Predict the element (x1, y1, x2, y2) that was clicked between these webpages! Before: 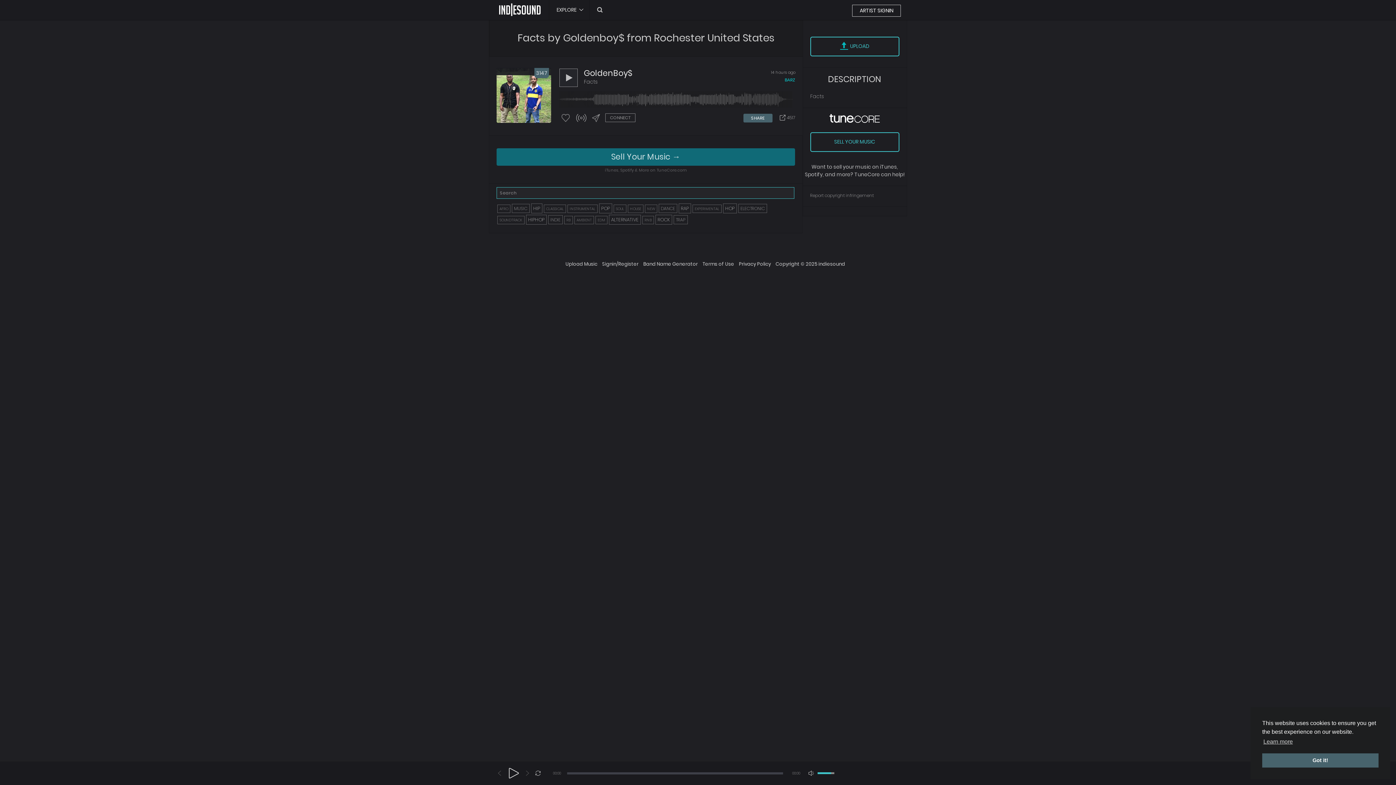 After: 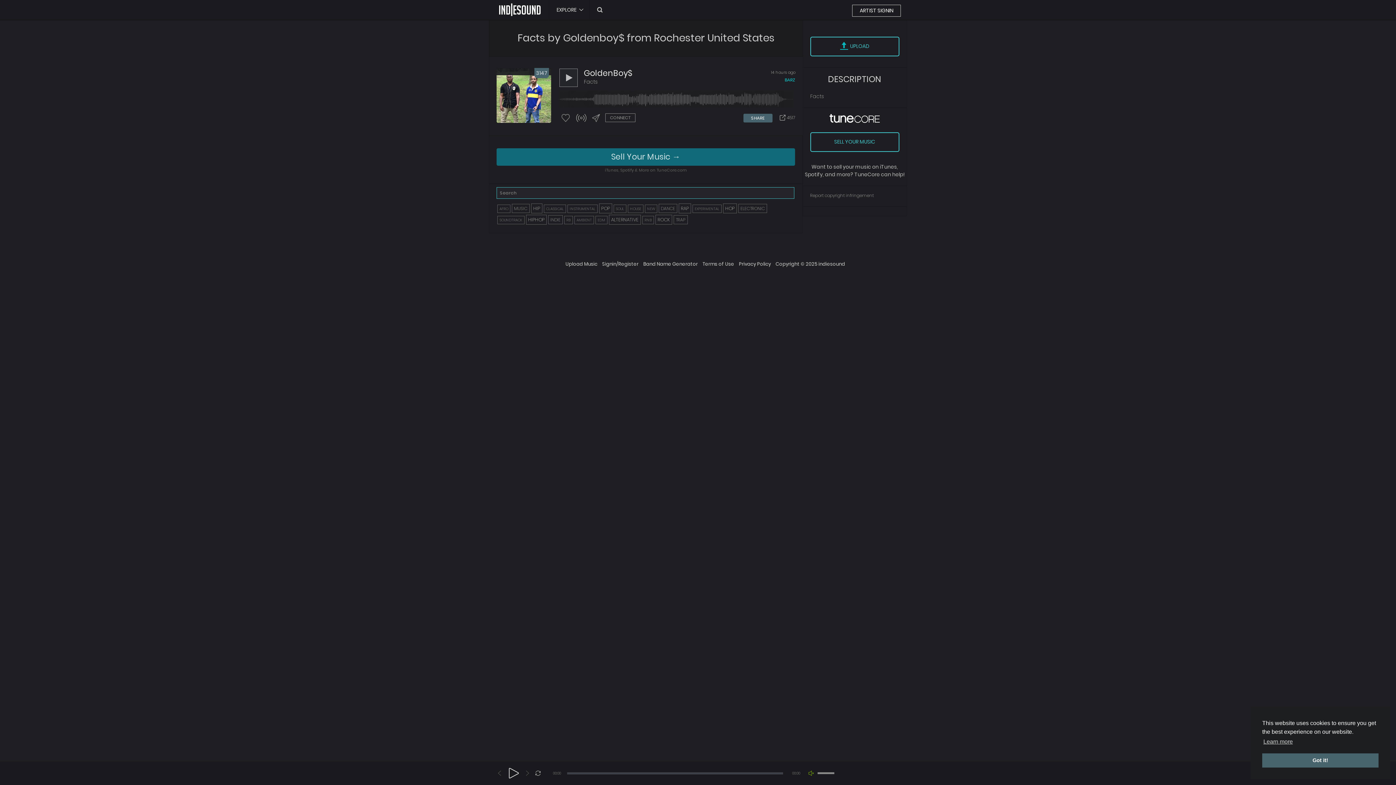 Action: bbox: (808, 767, 814, 780)